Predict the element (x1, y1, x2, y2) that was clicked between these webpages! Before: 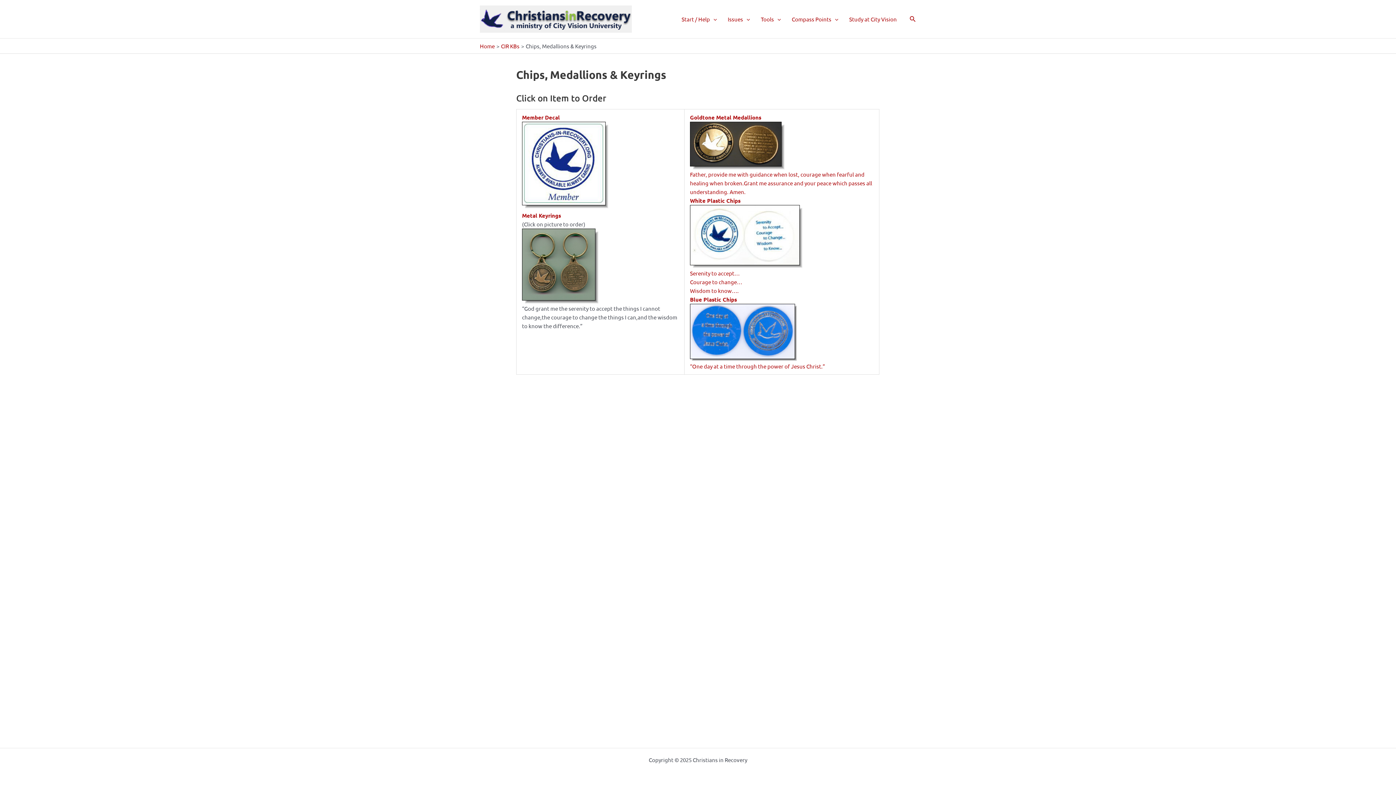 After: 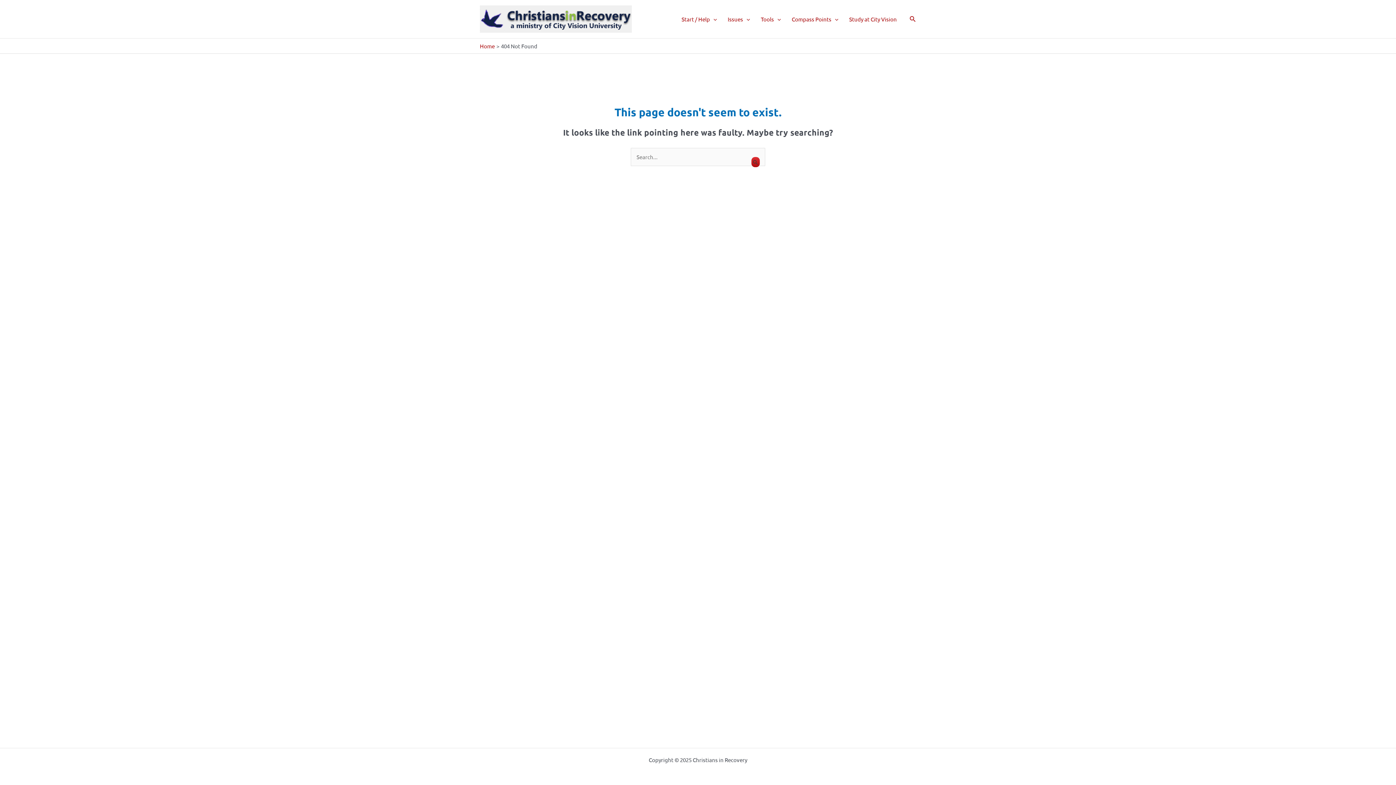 Action: bbox: (522, 212, 561, 219) label: Metal Keyrings